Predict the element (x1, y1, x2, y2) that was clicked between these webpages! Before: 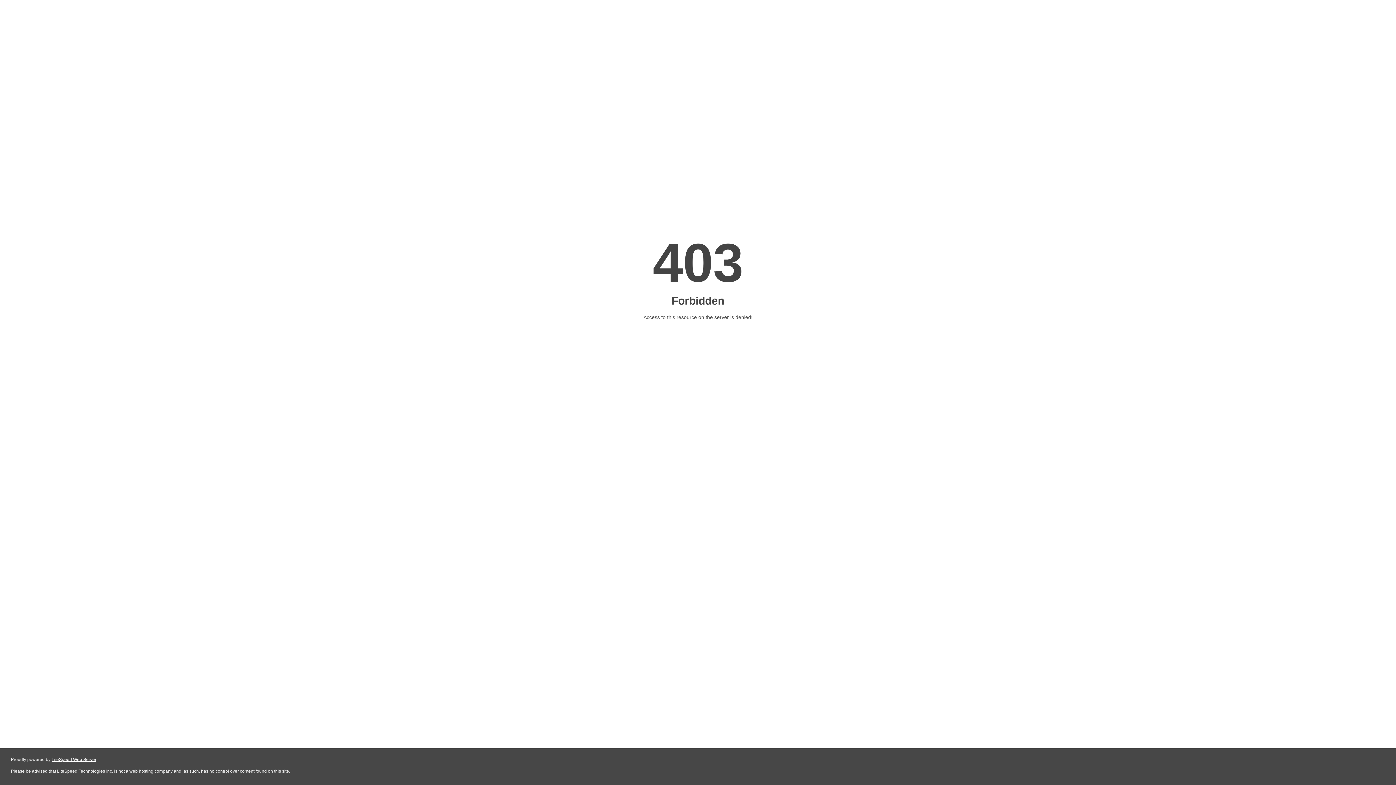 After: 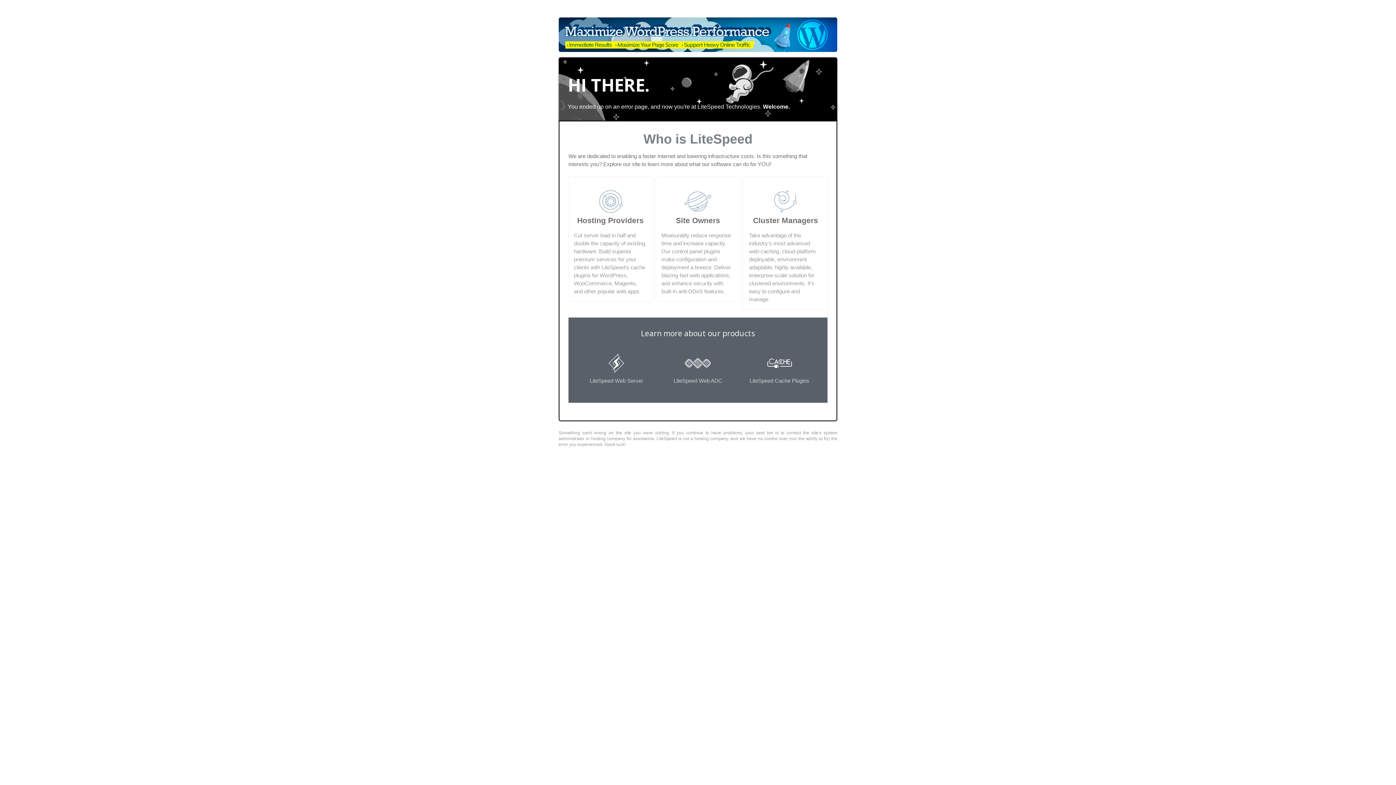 Action: bbox: (51, 757, 96, 762) label: LiteSpeed Web Server